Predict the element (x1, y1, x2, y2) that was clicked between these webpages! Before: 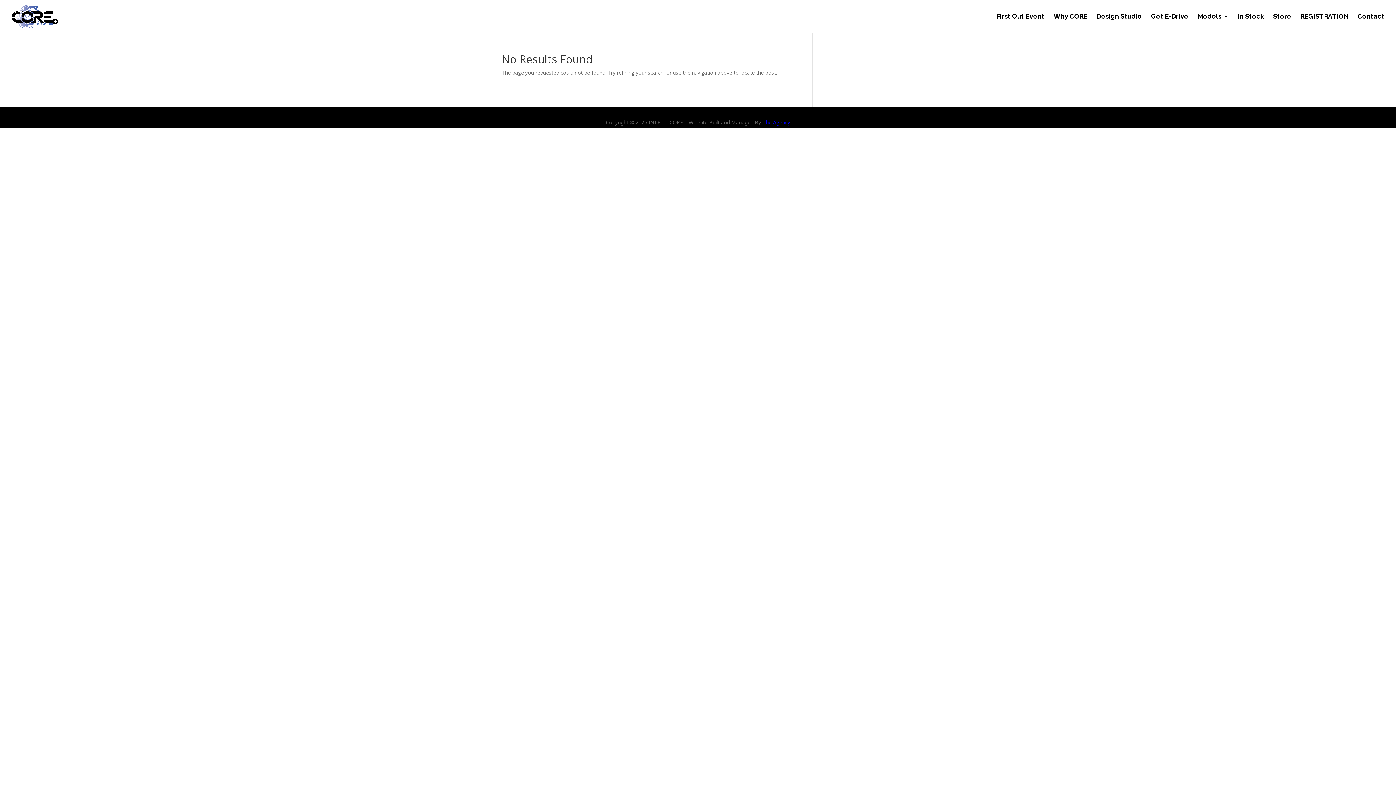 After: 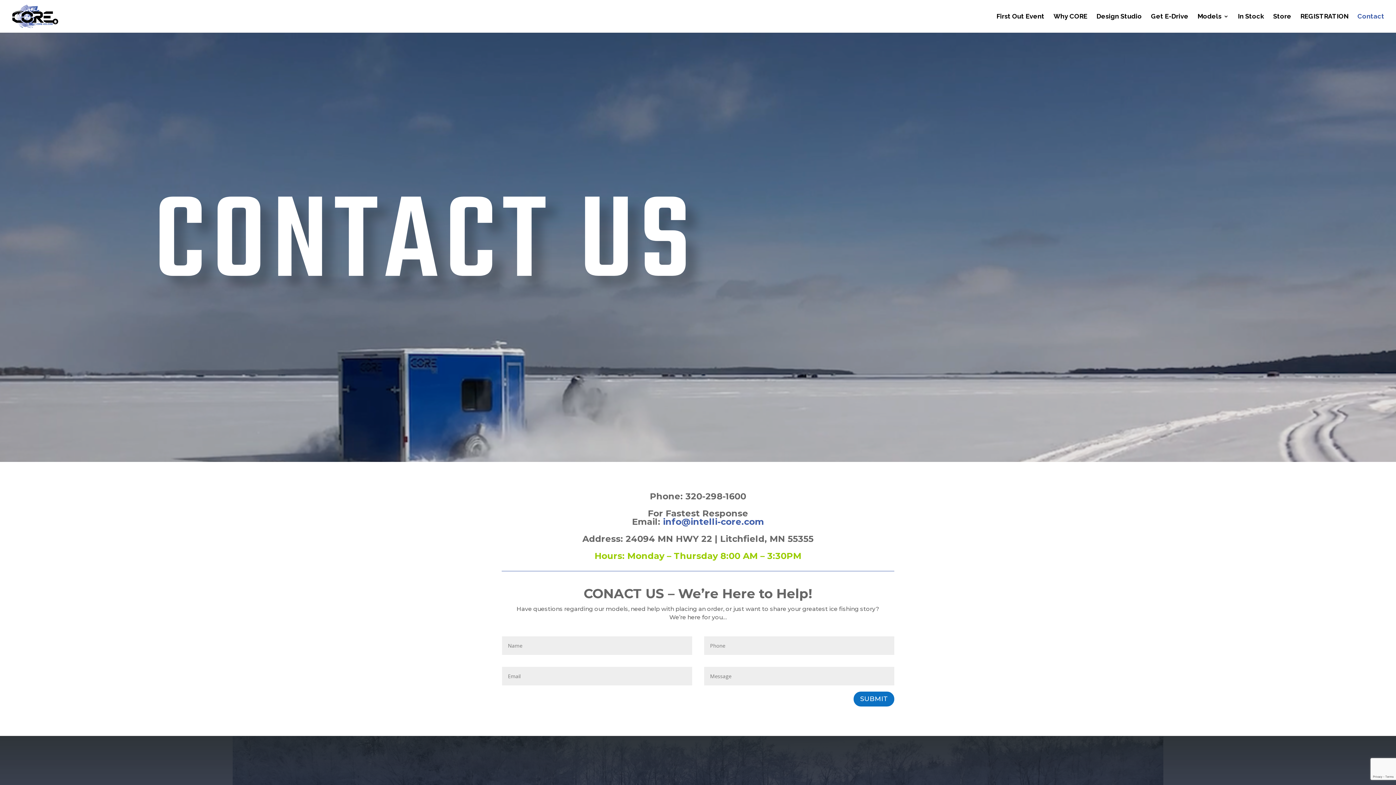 Action: bbox: (1357, 13, 1384, 32) label: Contact